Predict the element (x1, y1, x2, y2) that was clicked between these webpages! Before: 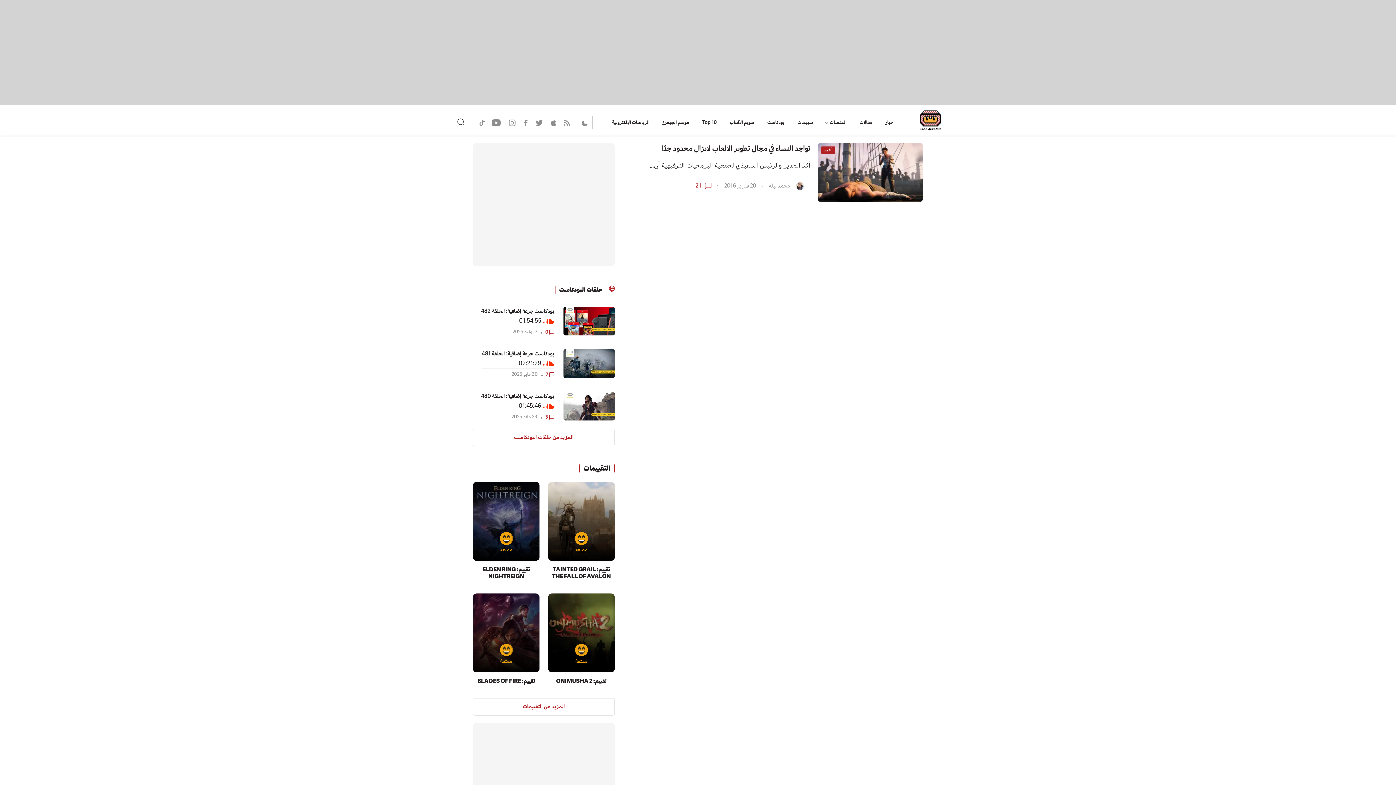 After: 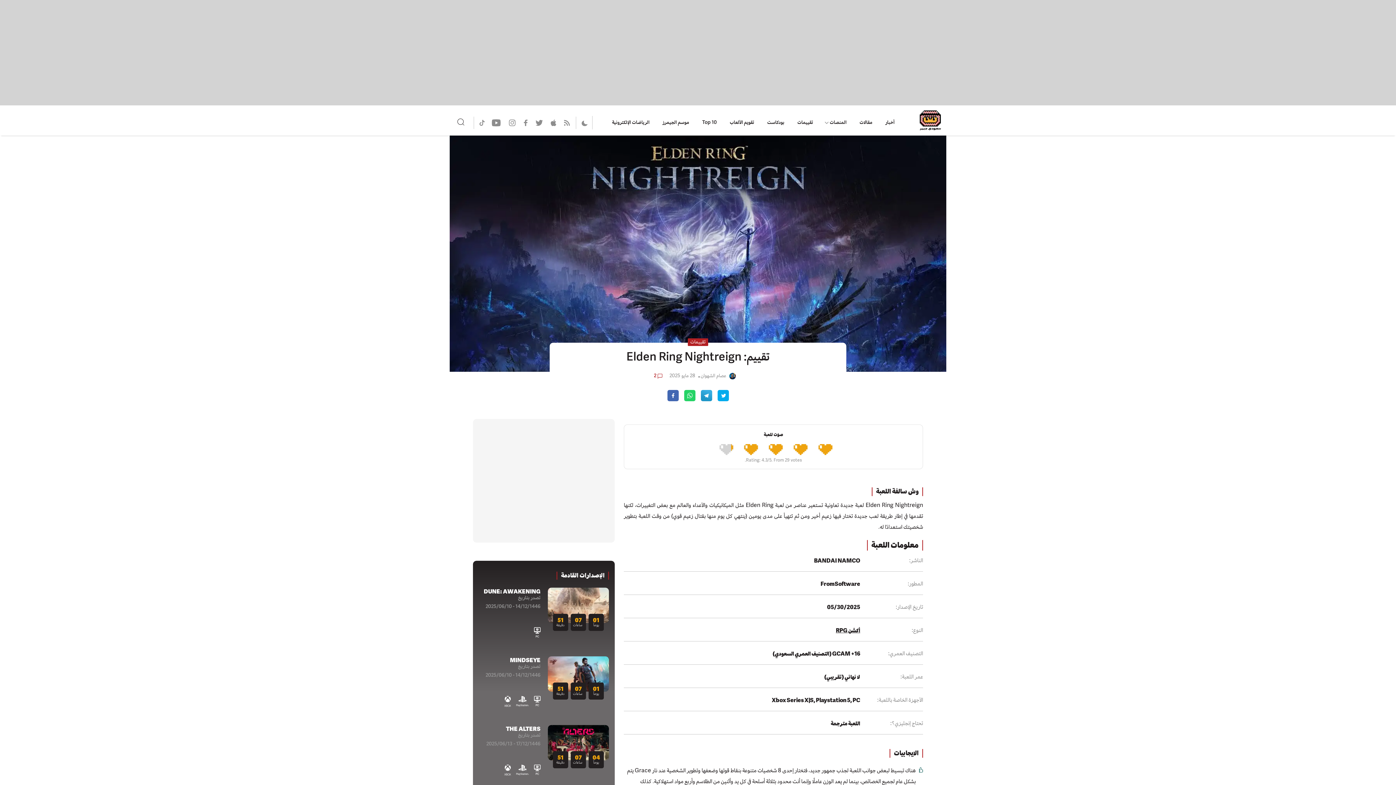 Action: bbox: (473, 482, 539, 580) label: ممتعة
تقييم: ELDEN RING NIGHTREIGN